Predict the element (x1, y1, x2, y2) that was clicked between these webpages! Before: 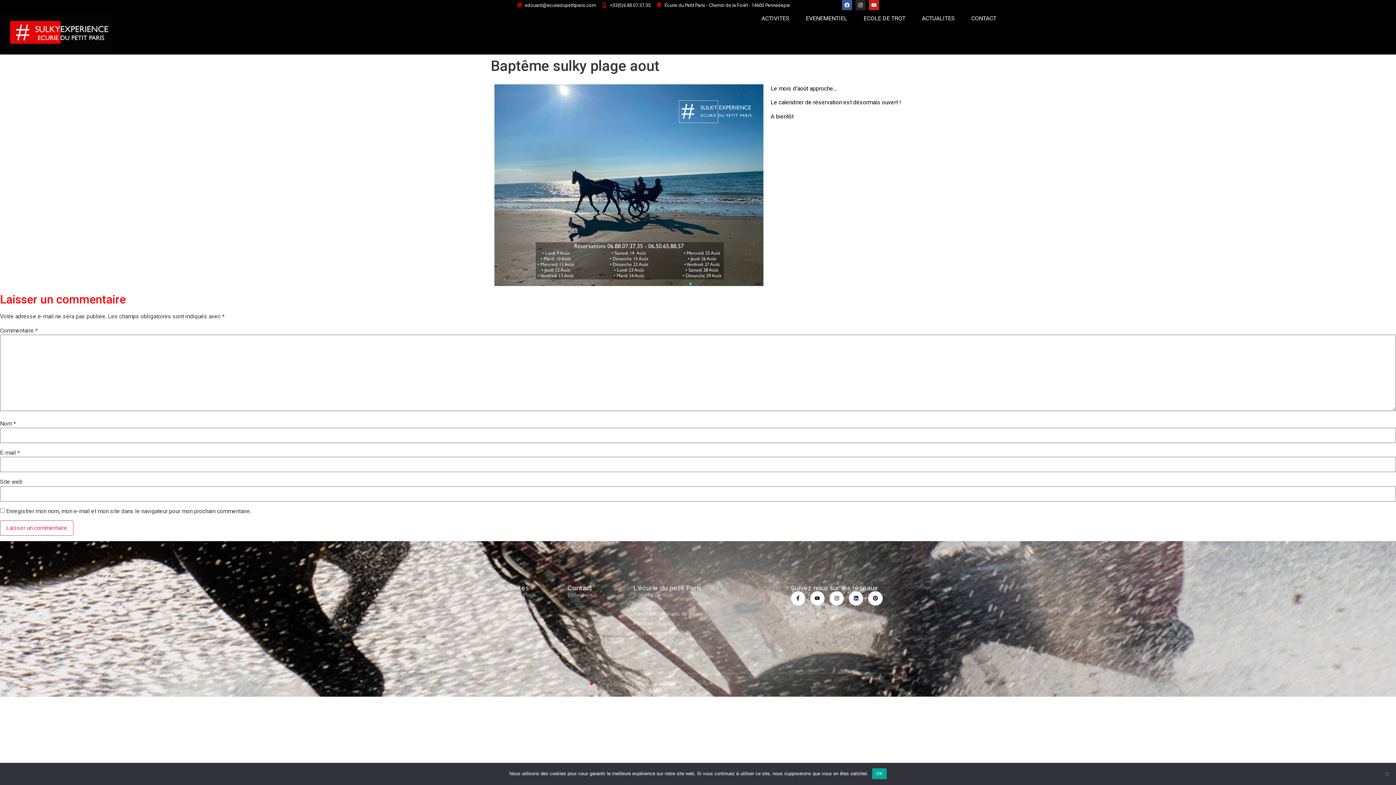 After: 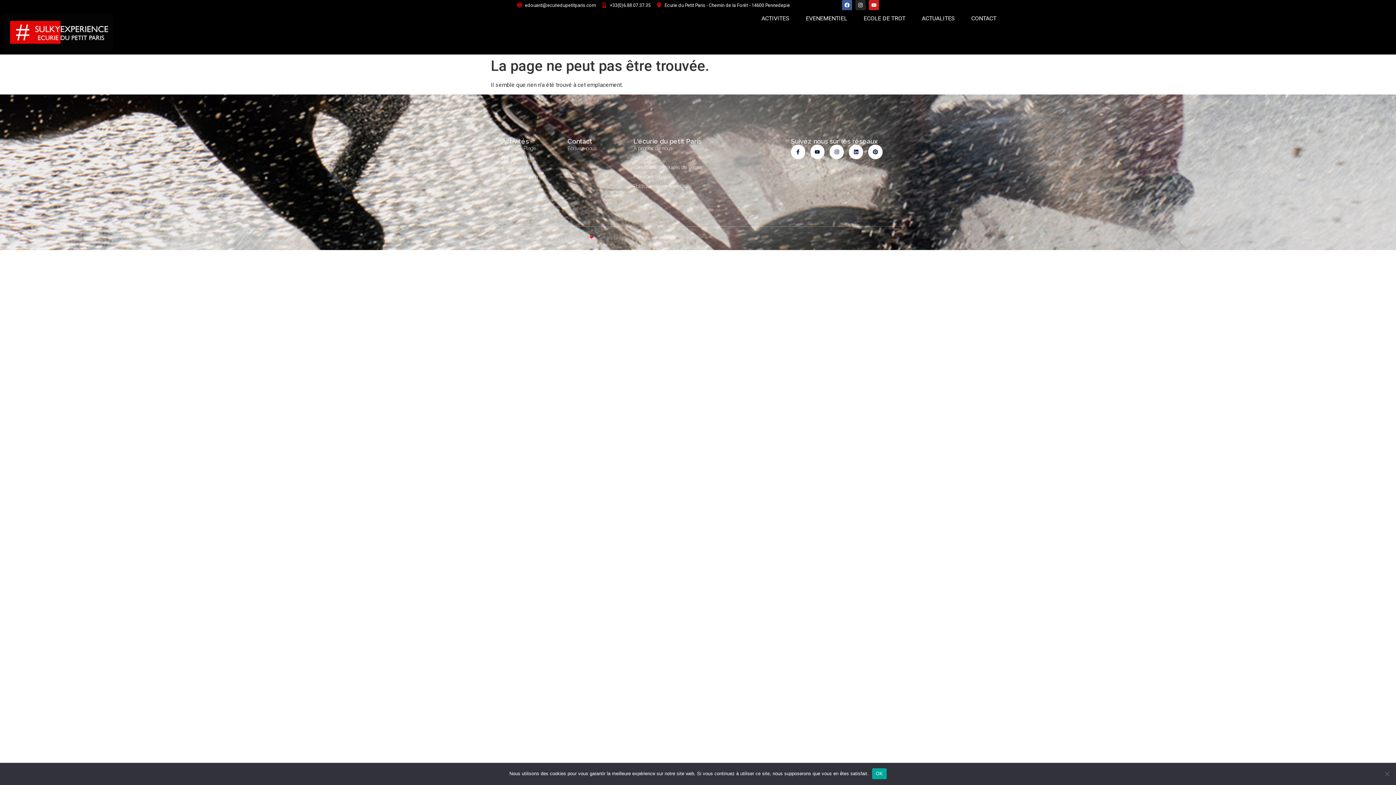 Action: bbox: (501, 610, 560, 618) label: Evènementiel